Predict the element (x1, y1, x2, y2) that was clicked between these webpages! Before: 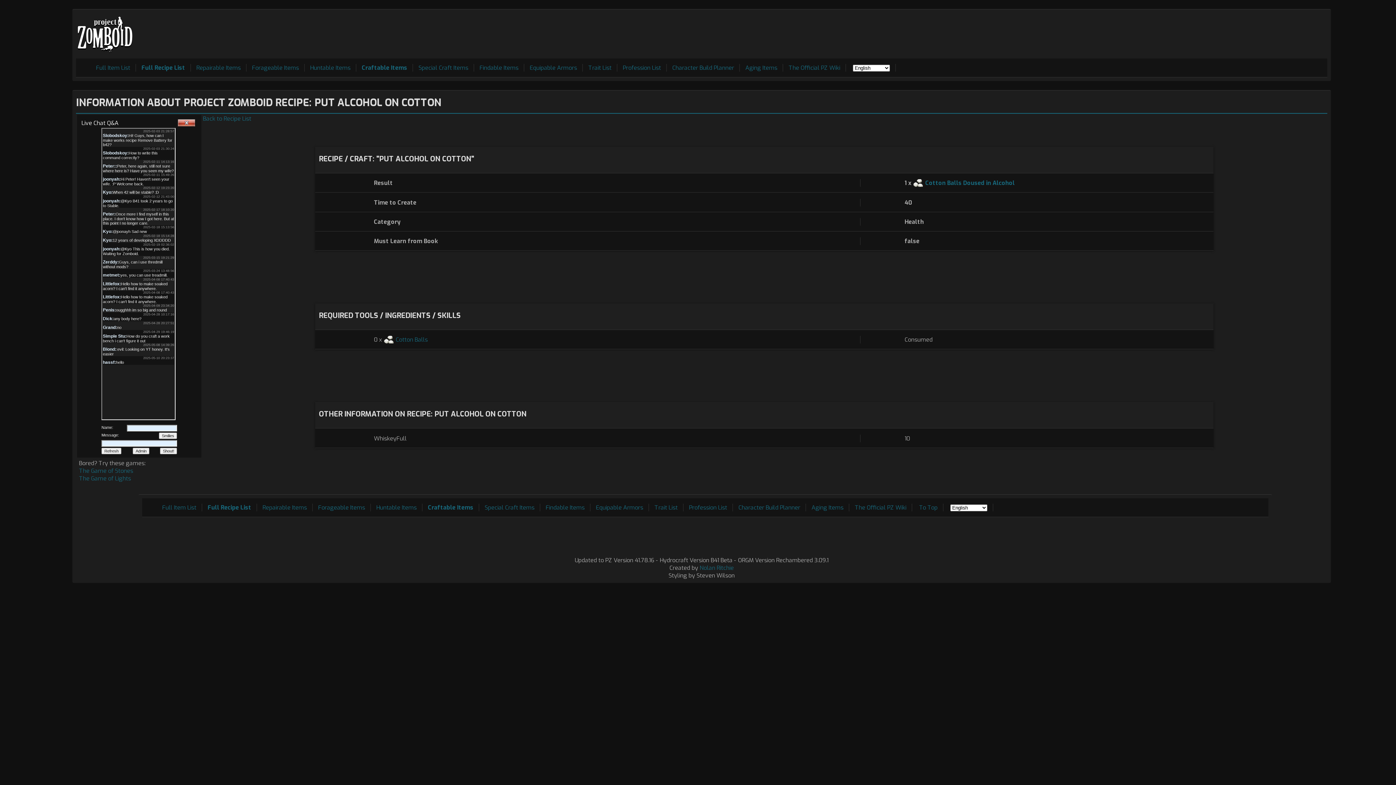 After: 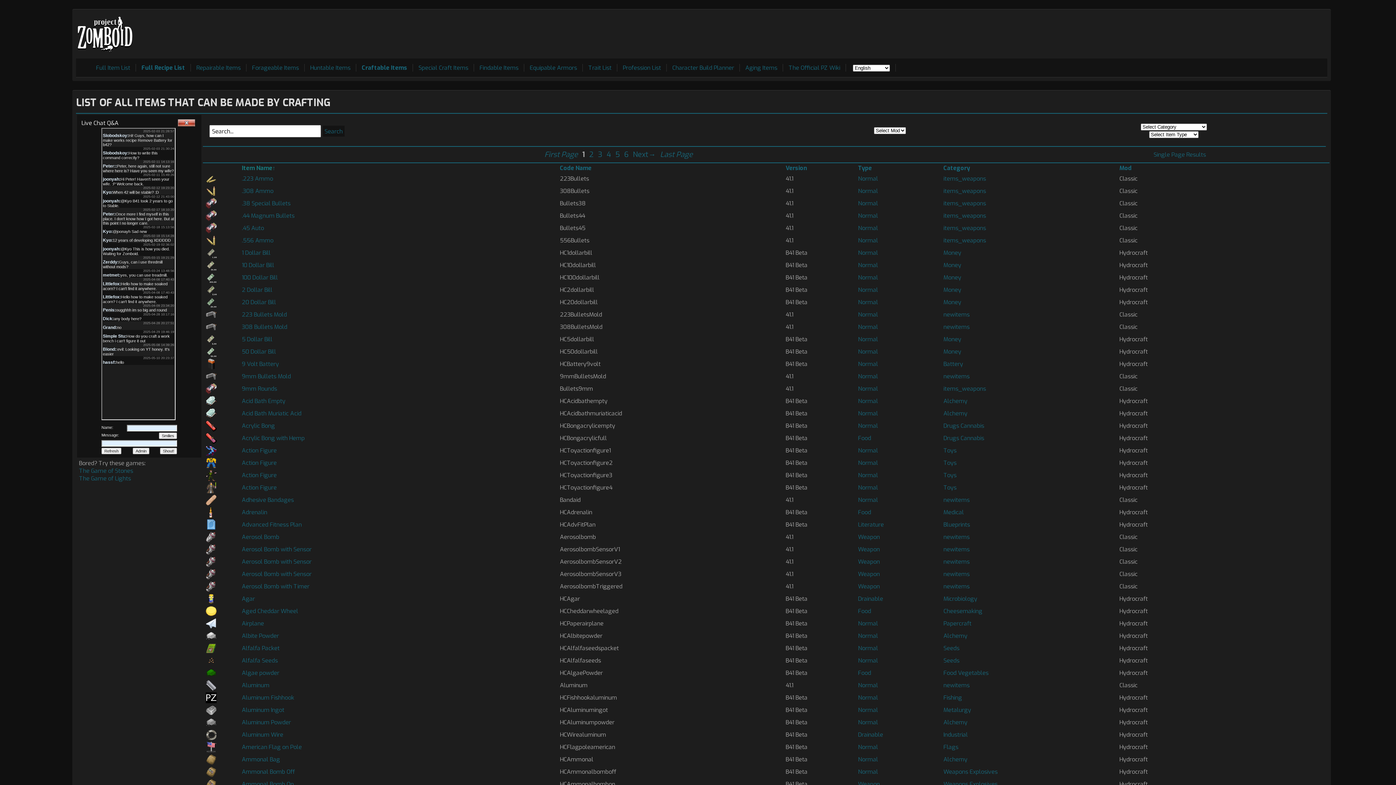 Action: label: Craftable Items bbox: (361, 64, 407, 71)